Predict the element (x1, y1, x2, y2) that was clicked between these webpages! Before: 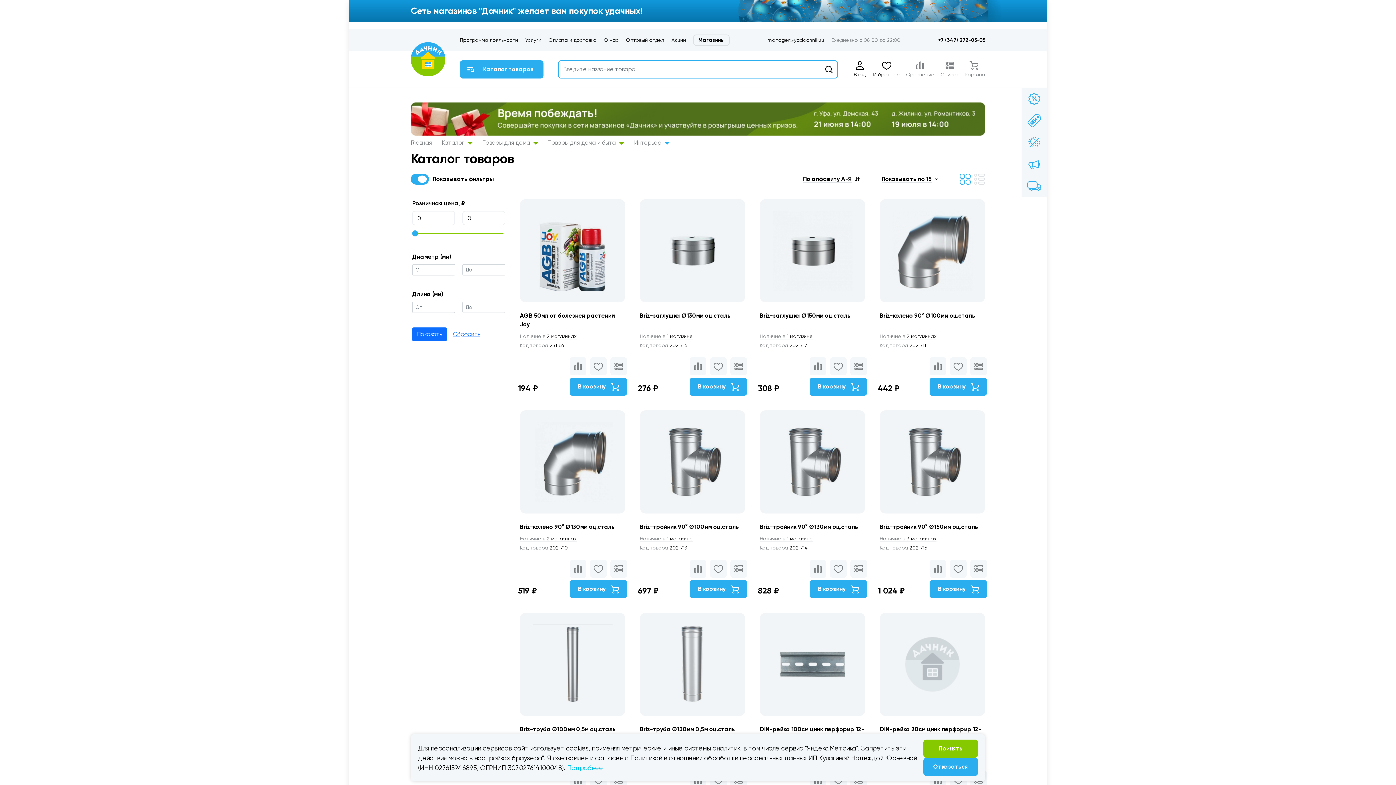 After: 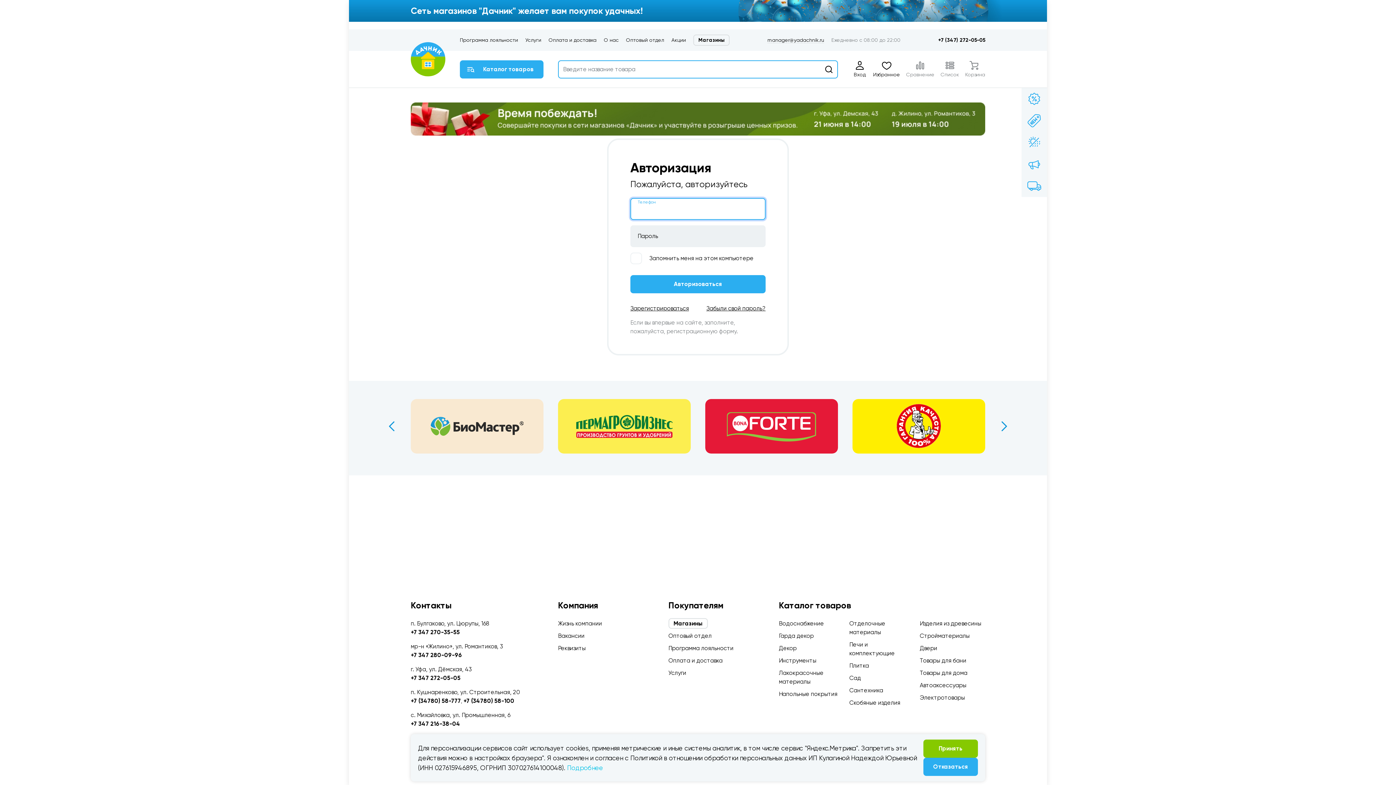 Action: bbox: (852, 60, 867, 78) label: Вход